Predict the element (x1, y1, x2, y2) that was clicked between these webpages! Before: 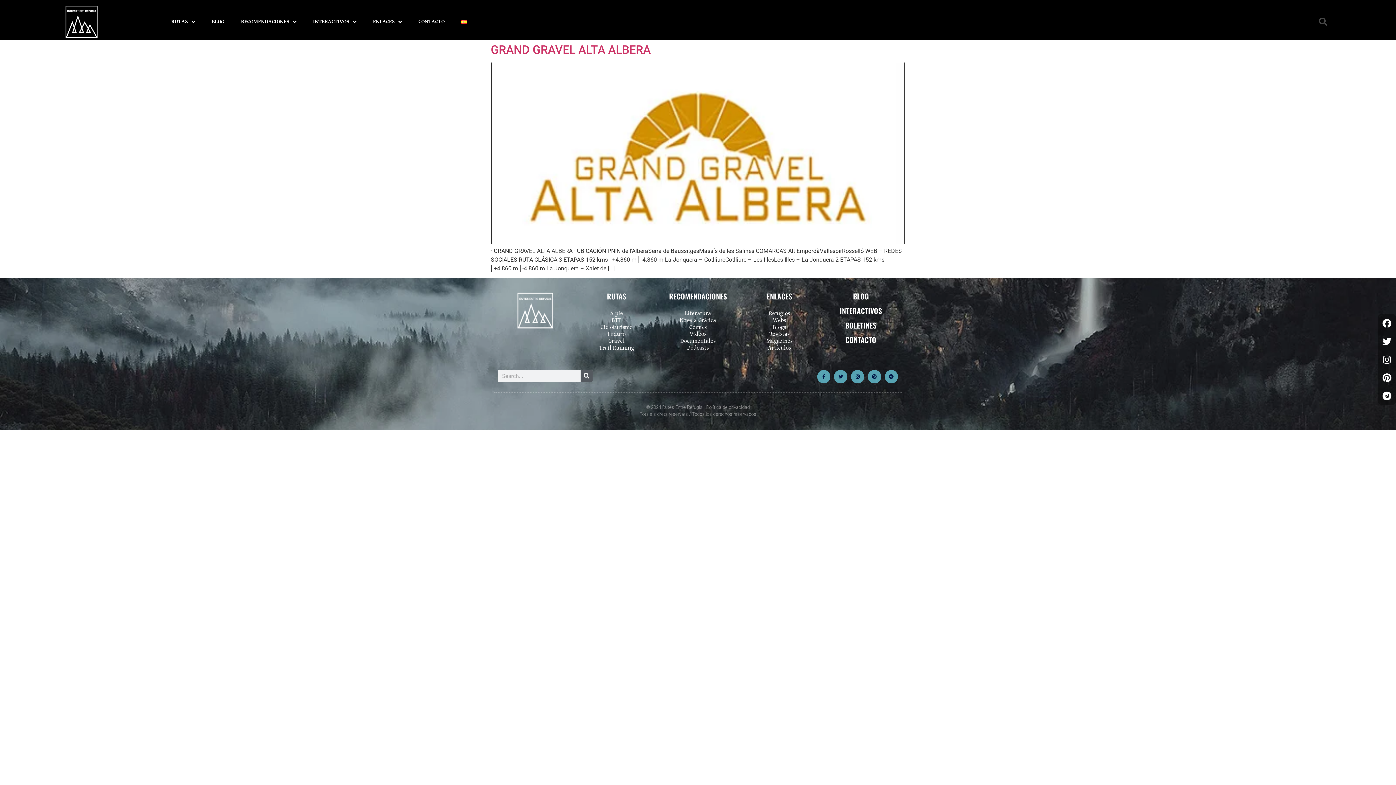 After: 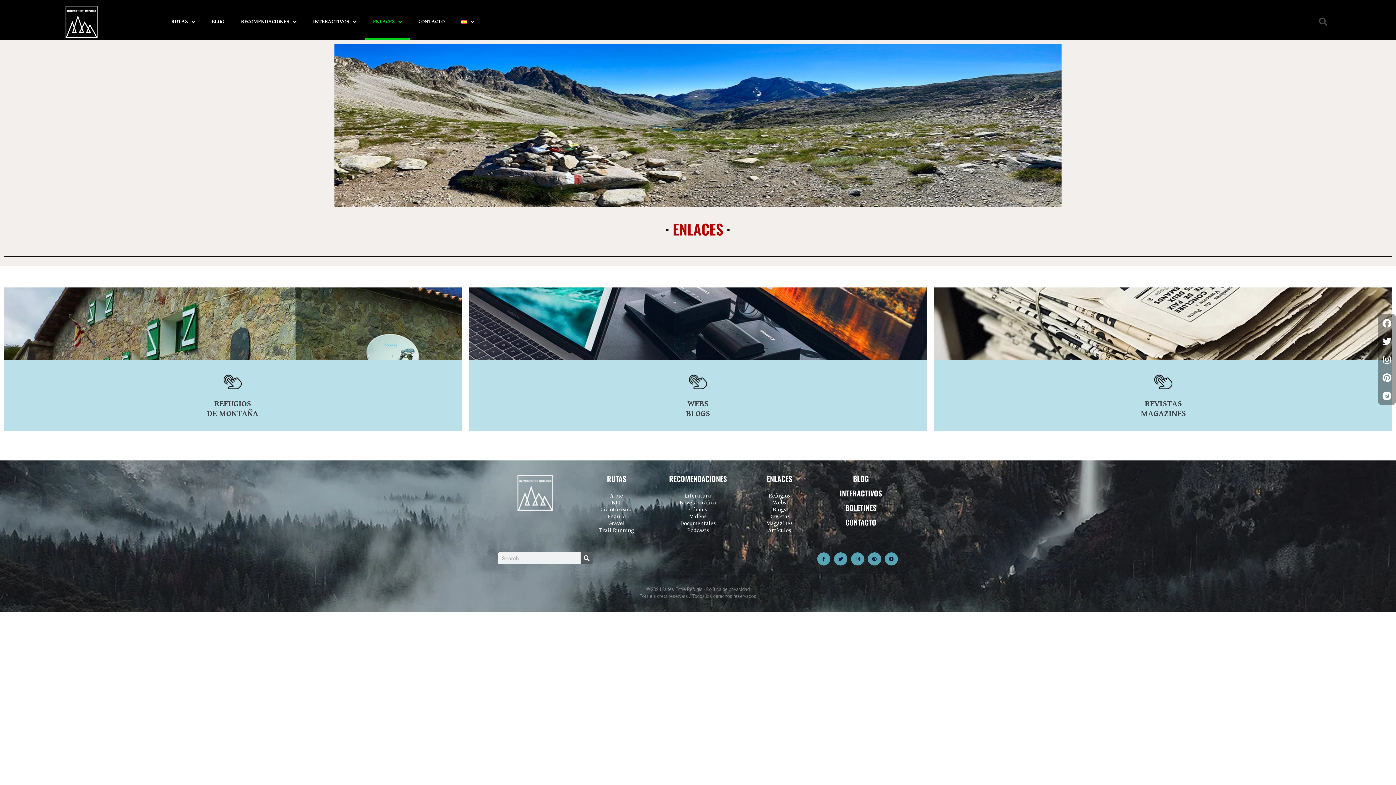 Action: bbox: (766, 291, 792, 301) label: ENLACES